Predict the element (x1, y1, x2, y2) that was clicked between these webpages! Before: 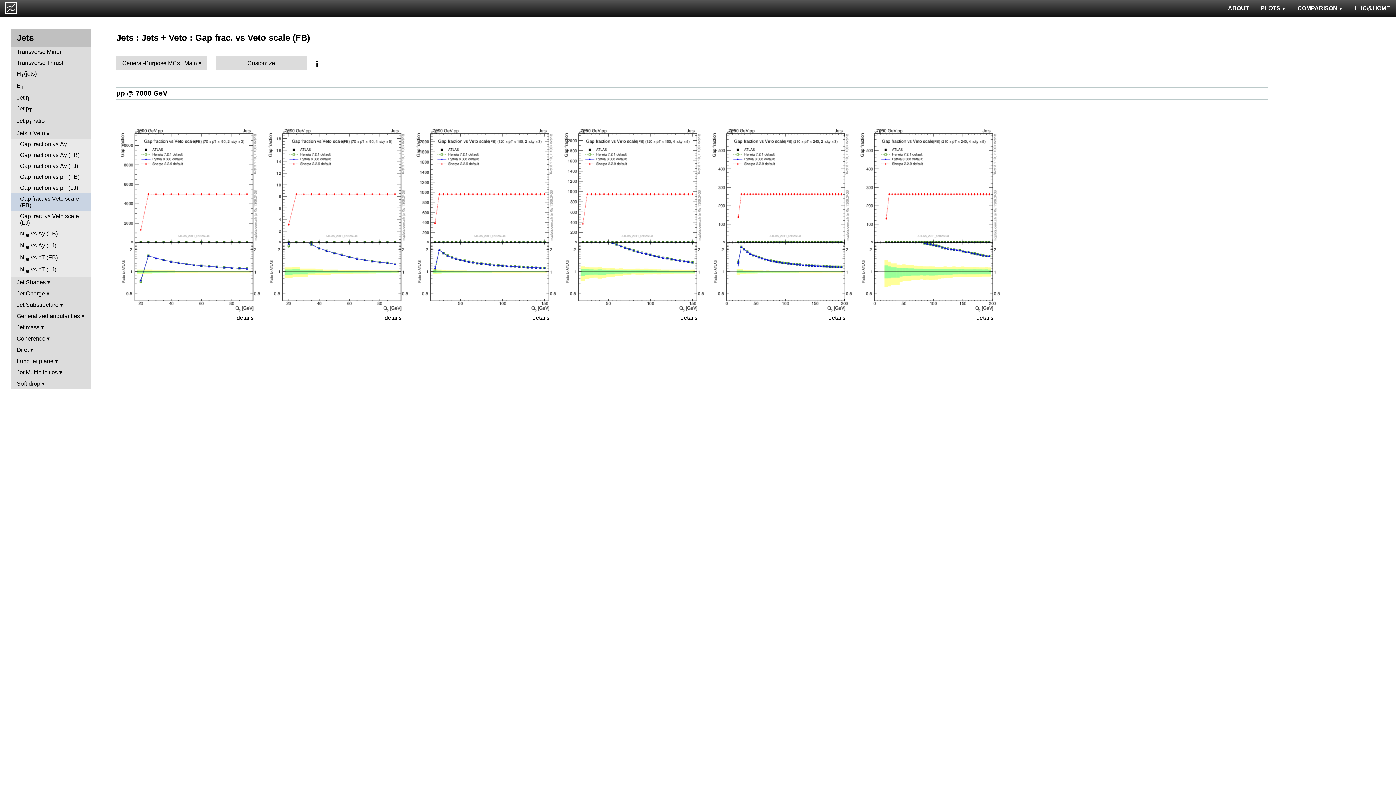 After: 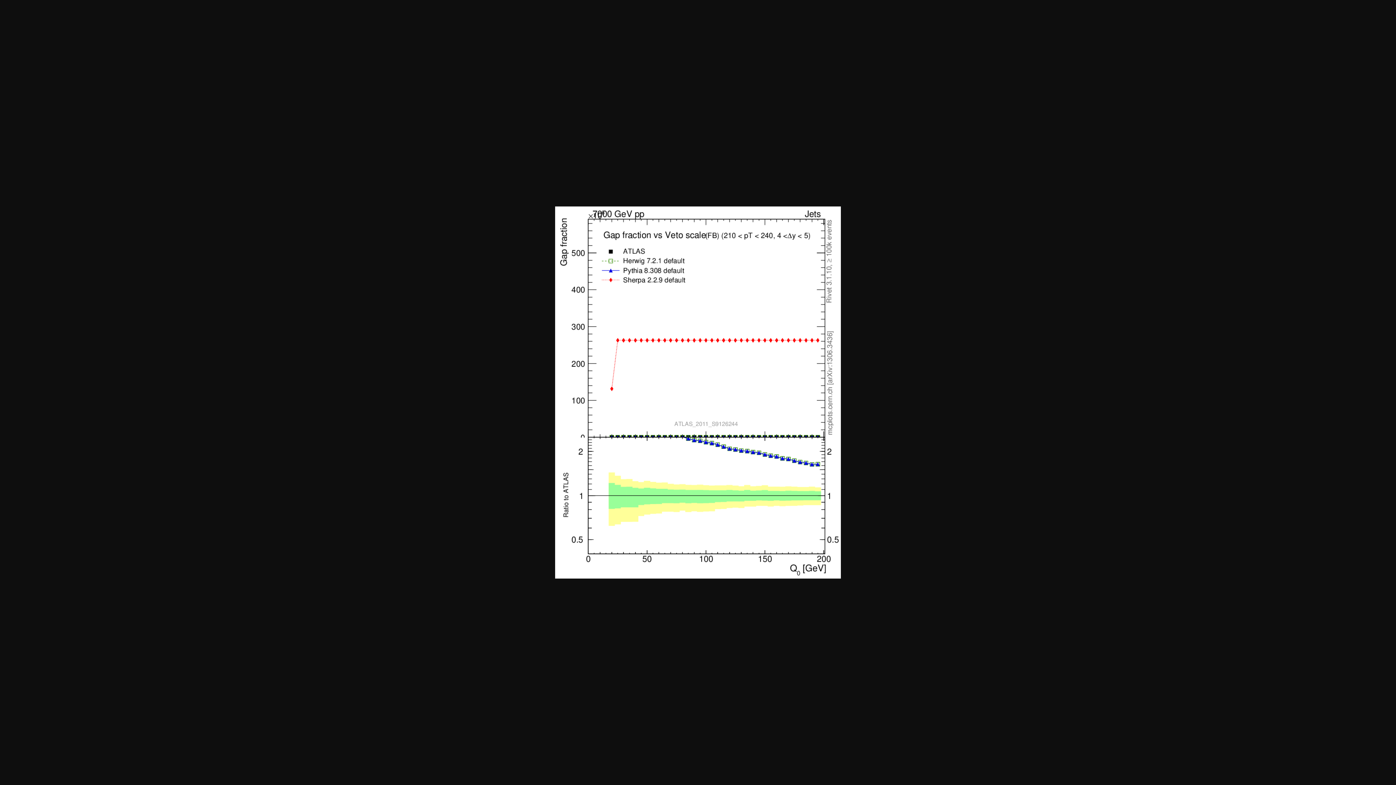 Action: bbox: (858, 308, 1001, 314)